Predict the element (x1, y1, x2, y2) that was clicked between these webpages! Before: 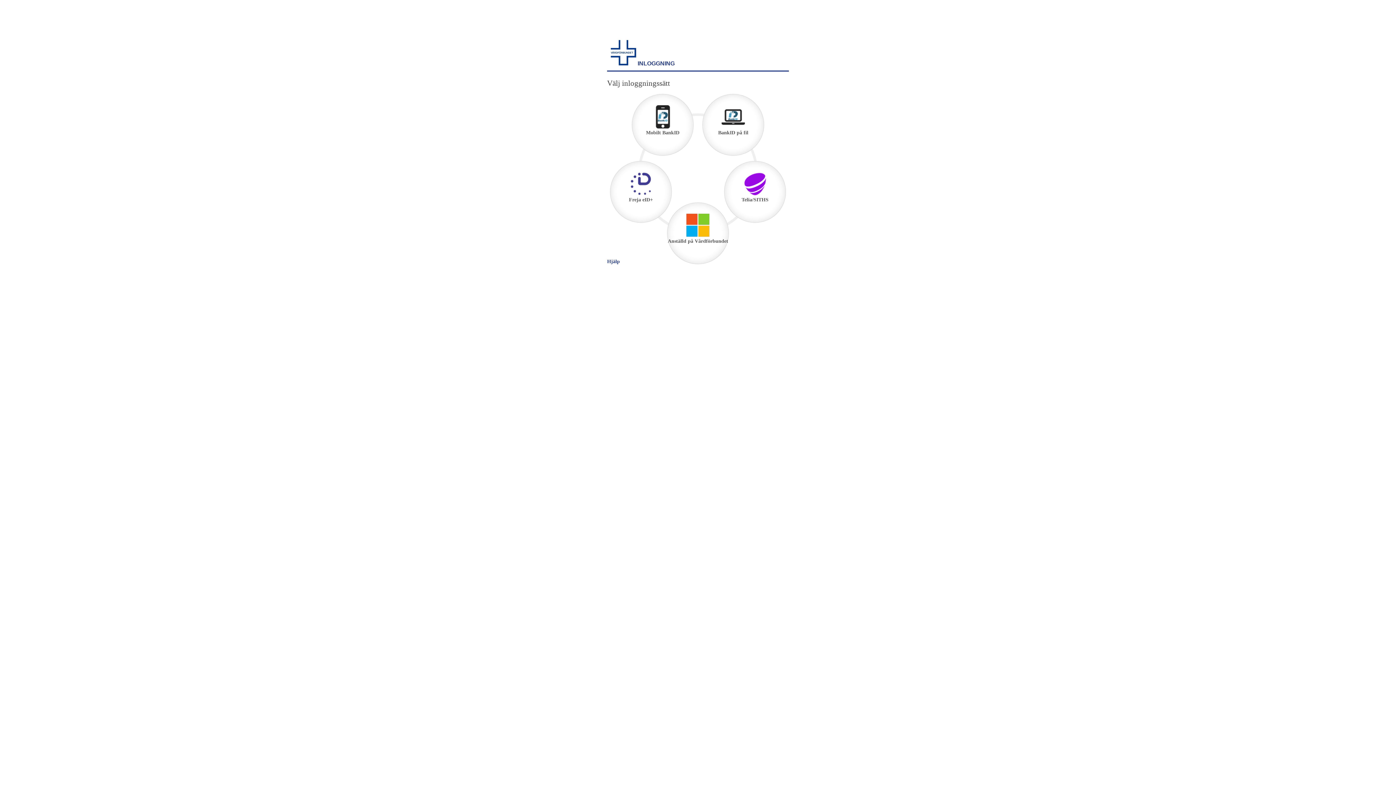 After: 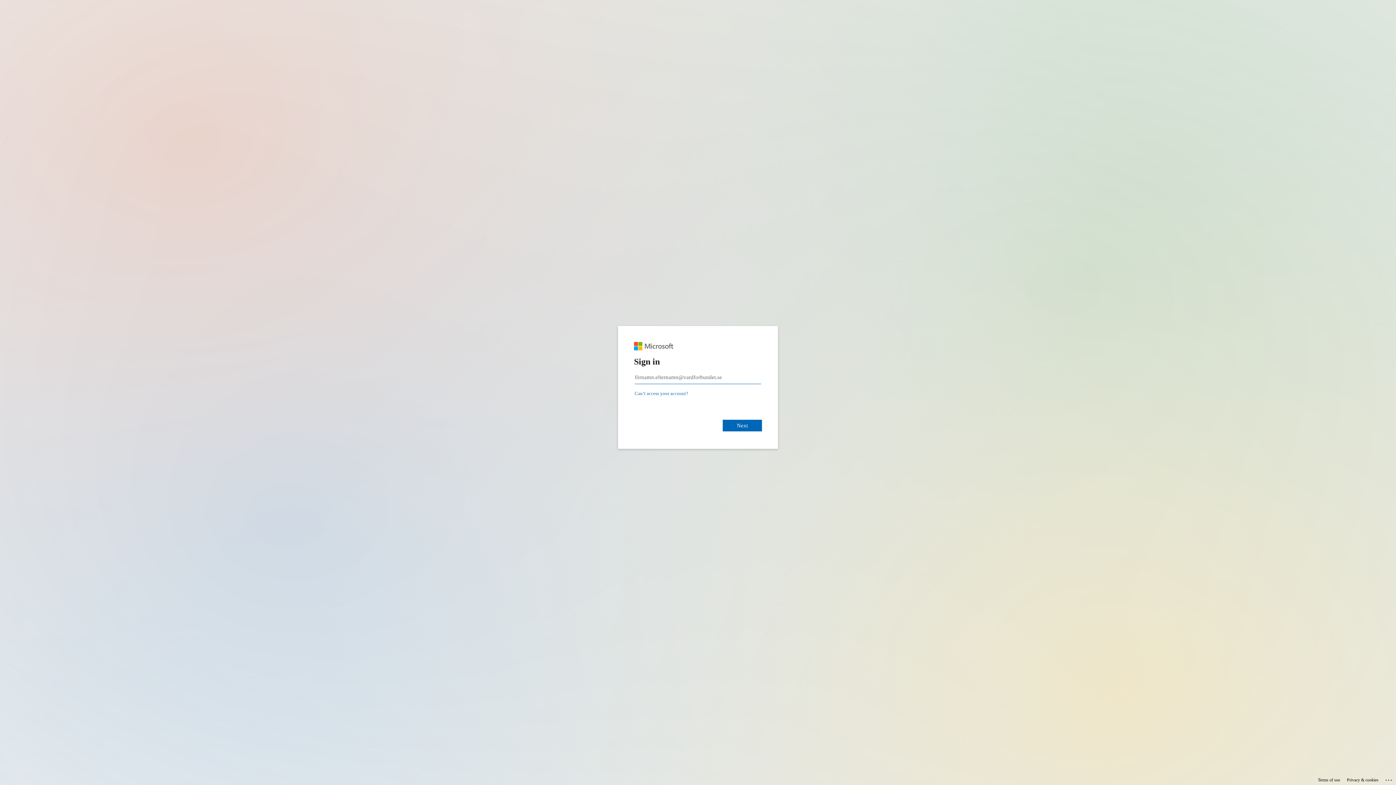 Action: label: Anställd på Vårdförbundet bbox: (667, 202, 728, 264)